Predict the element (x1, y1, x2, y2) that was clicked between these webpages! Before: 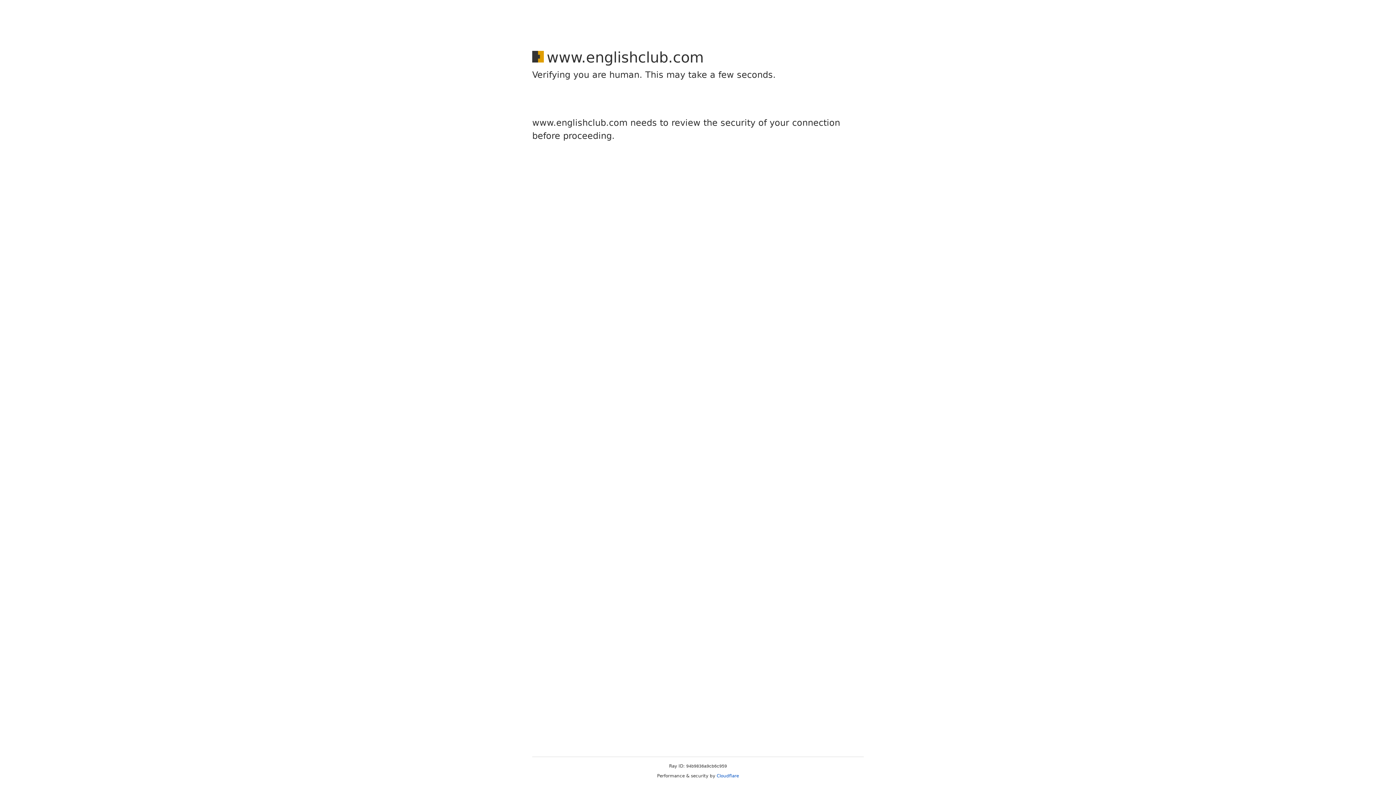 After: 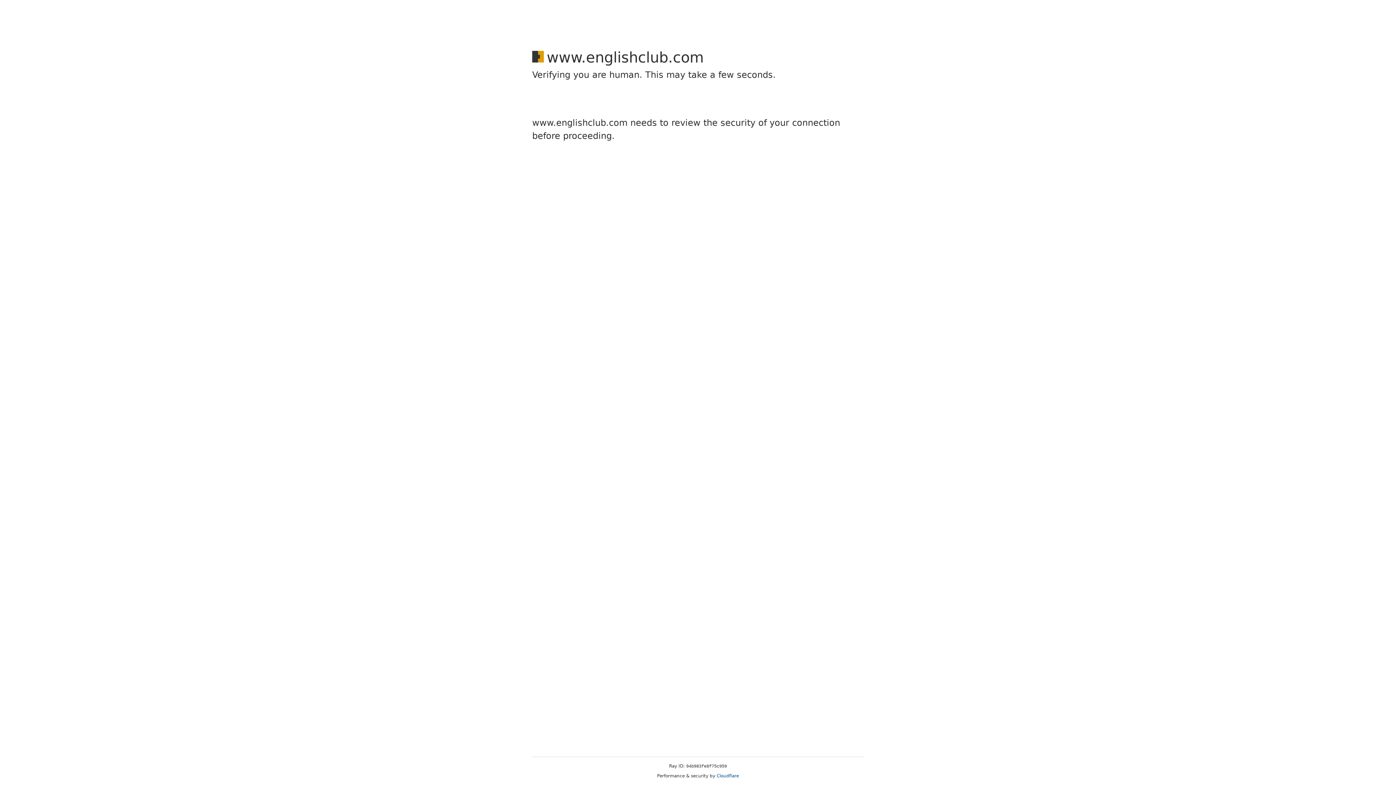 Action: bbox: (716, 773, 739, 778) label: Cloudflare